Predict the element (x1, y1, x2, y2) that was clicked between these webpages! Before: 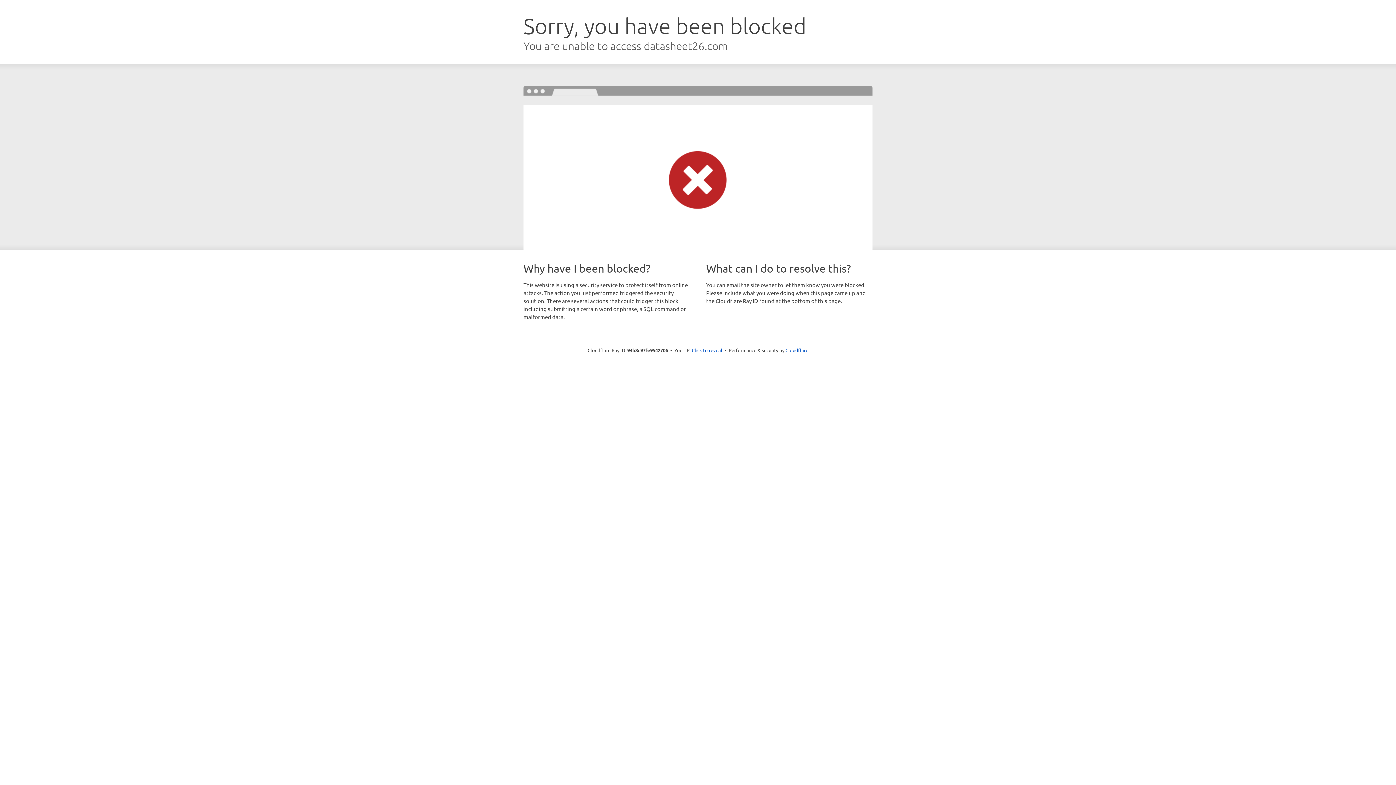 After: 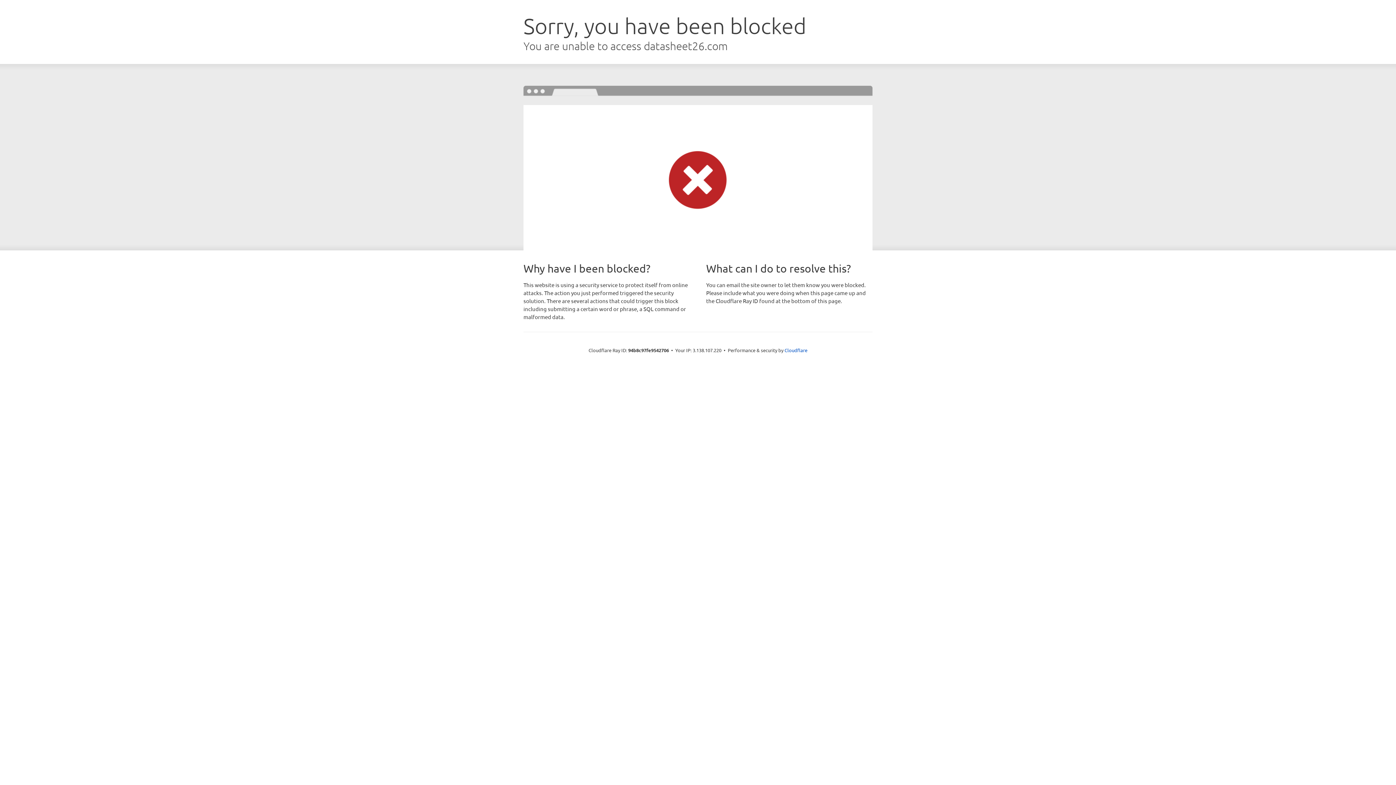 Action: label: Click to reveal bbox: (692, 346, 722, 353)